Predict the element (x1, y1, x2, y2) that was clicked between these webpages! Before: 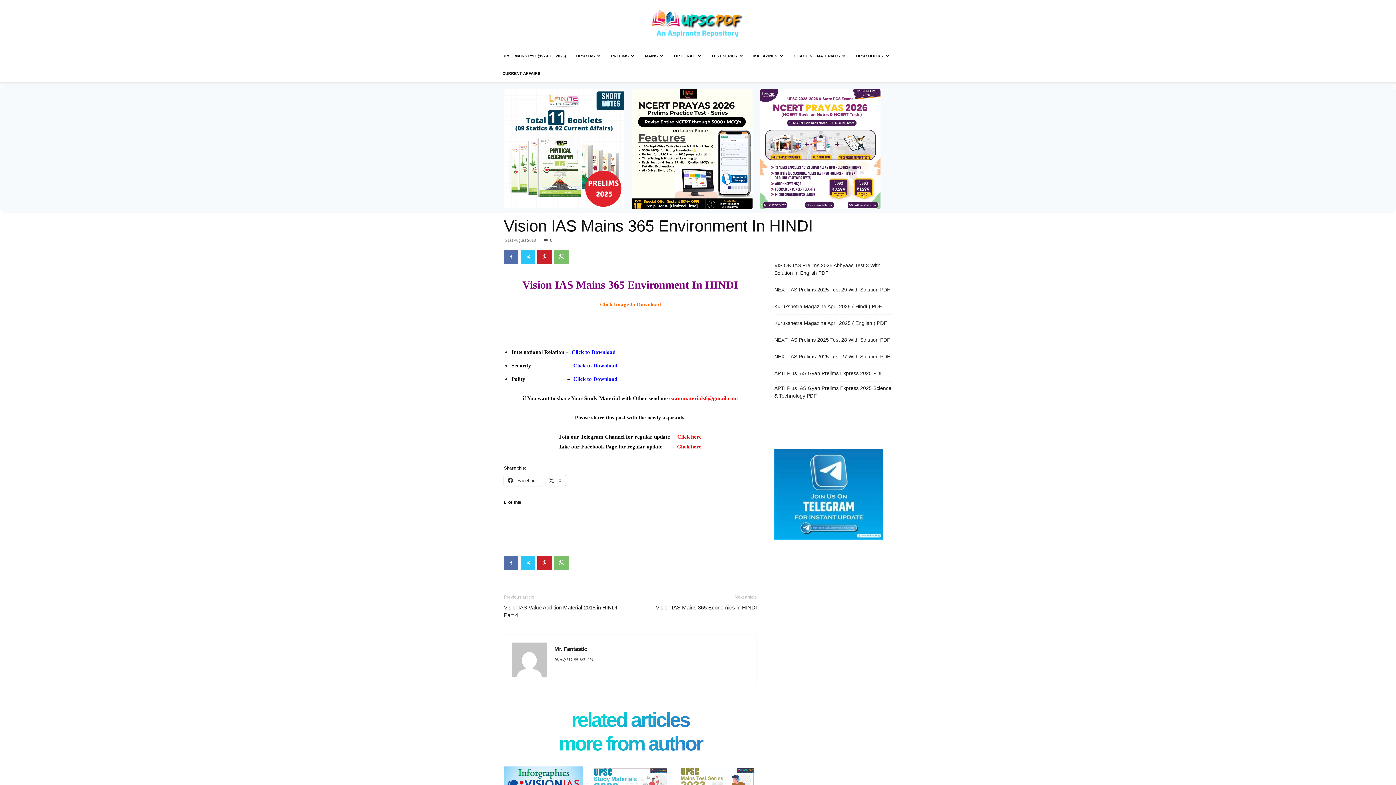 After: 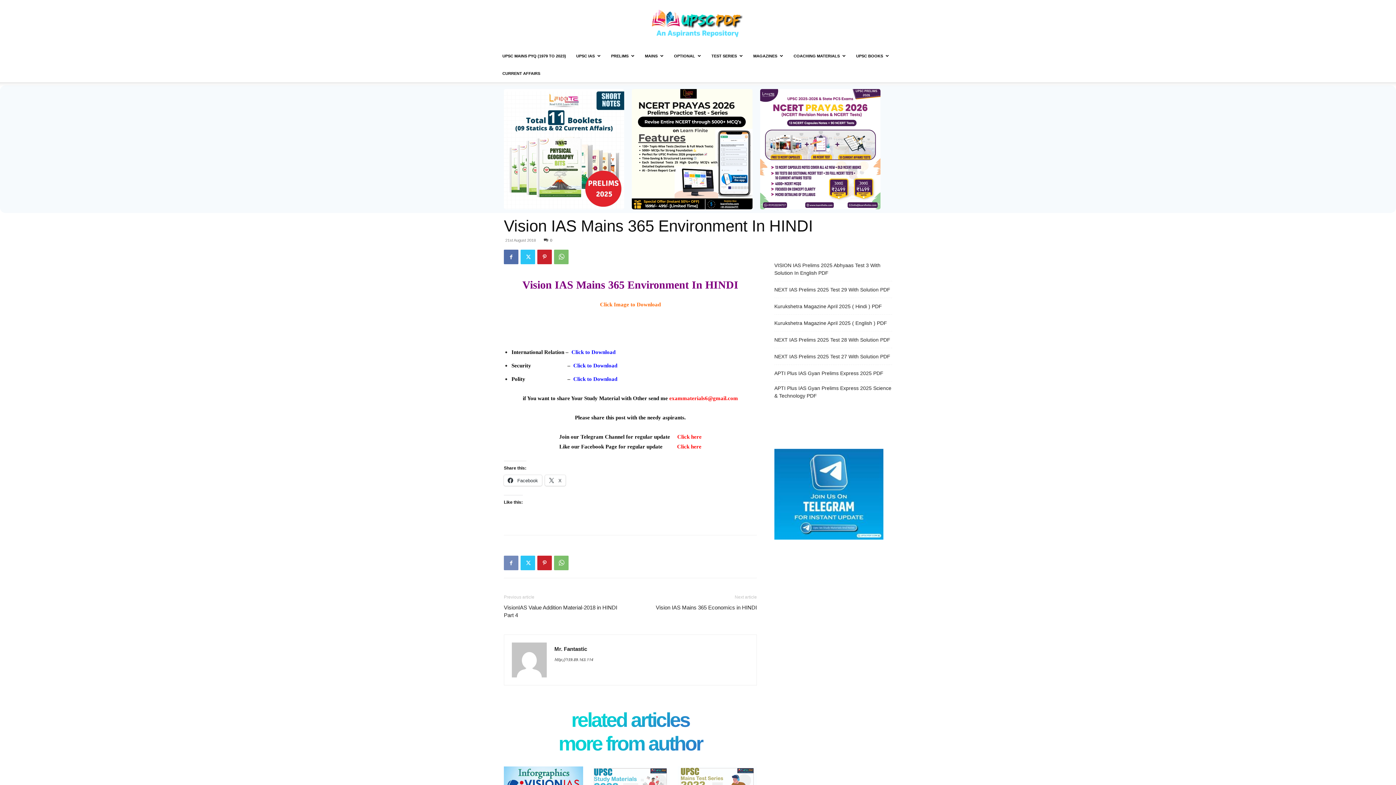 Action: bbox: (504, 556, 518, 570)